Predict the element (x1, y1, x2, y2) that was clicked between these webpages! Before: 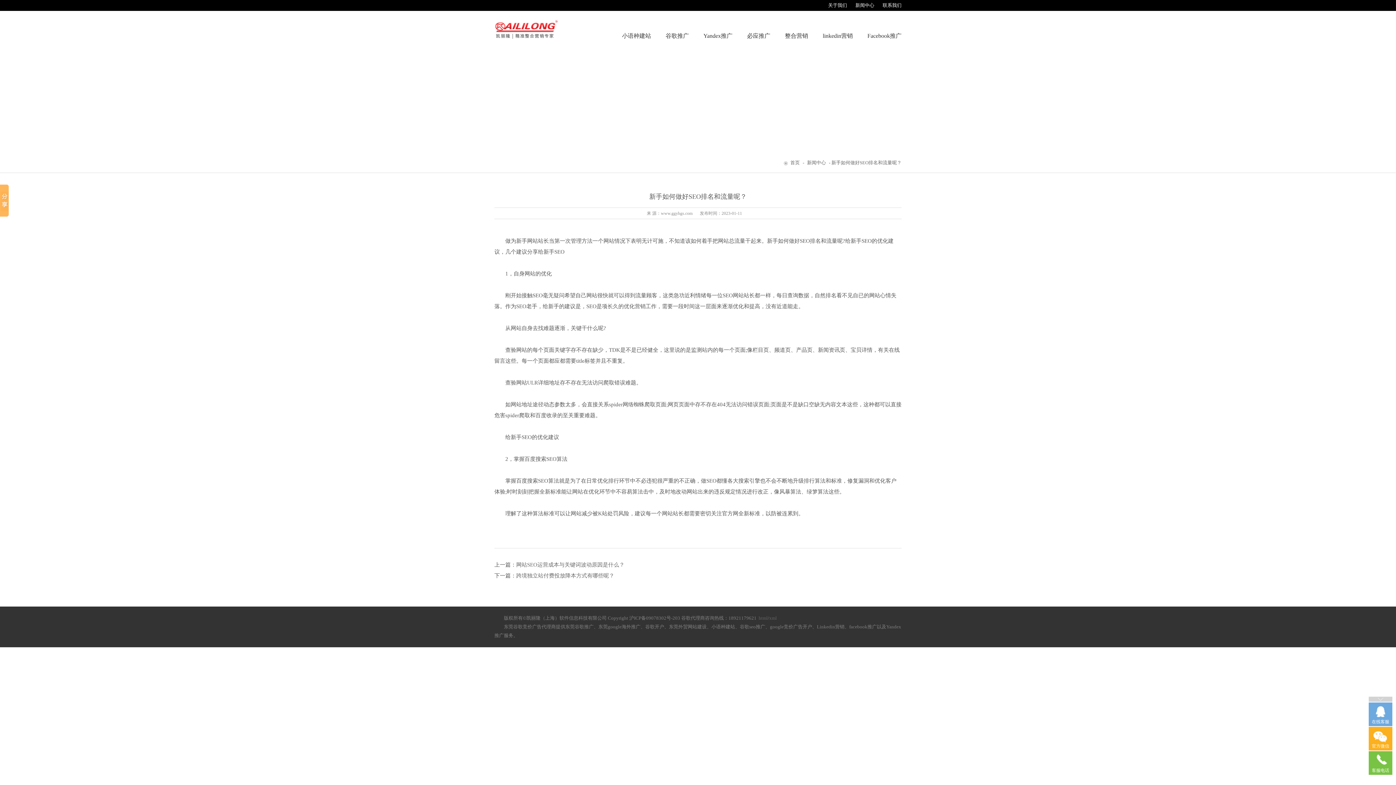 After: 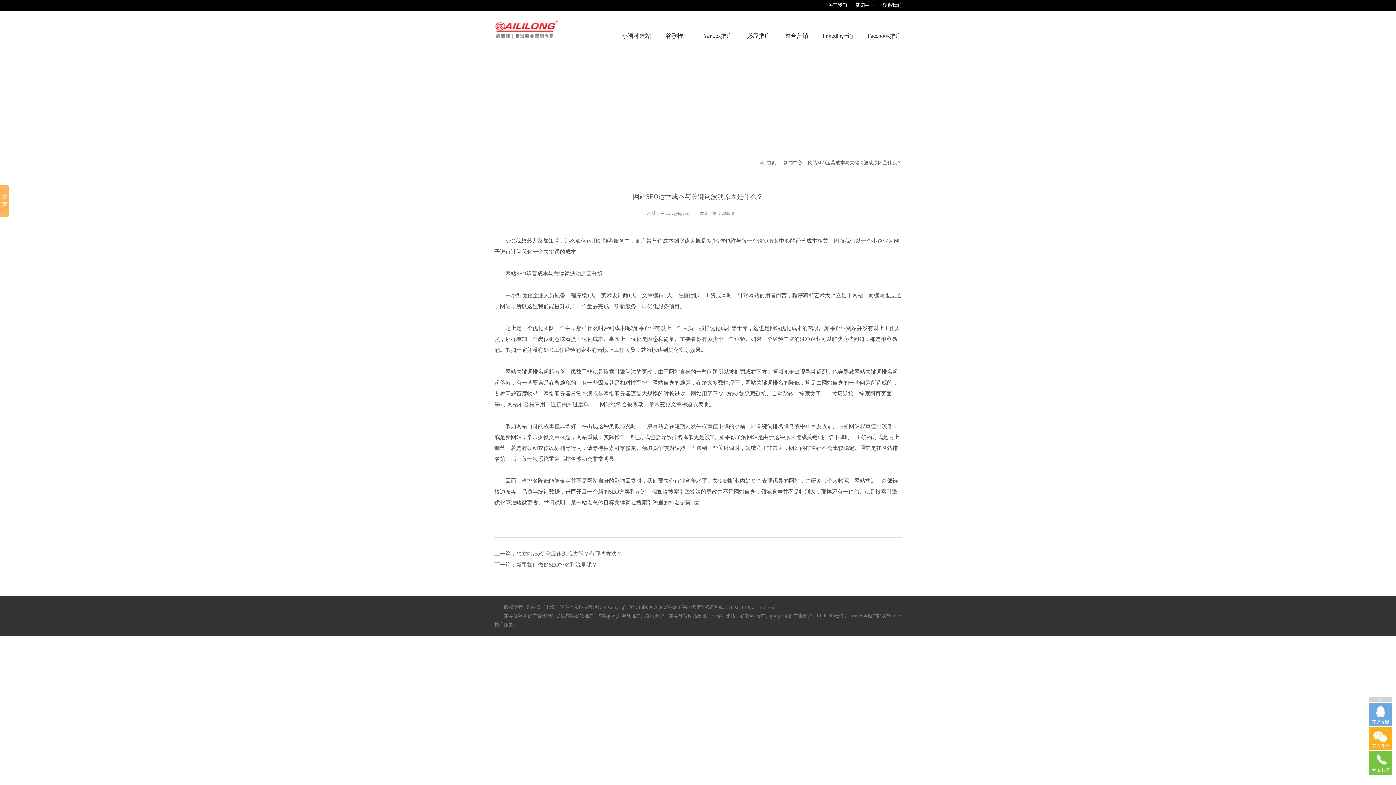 Action: label: 网站SEO运营成本与关键词波动原因是什么？ bbox: (516, 562, 624, 568)